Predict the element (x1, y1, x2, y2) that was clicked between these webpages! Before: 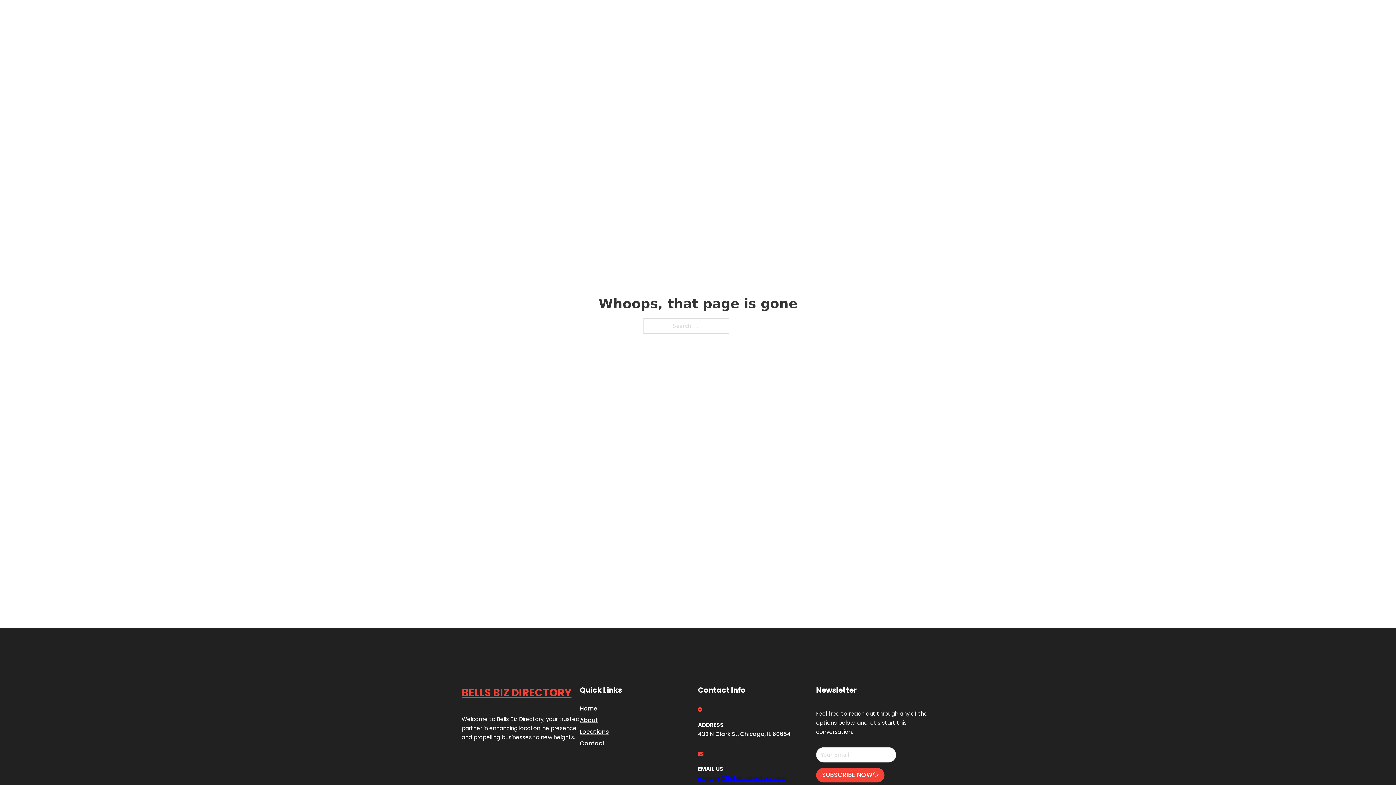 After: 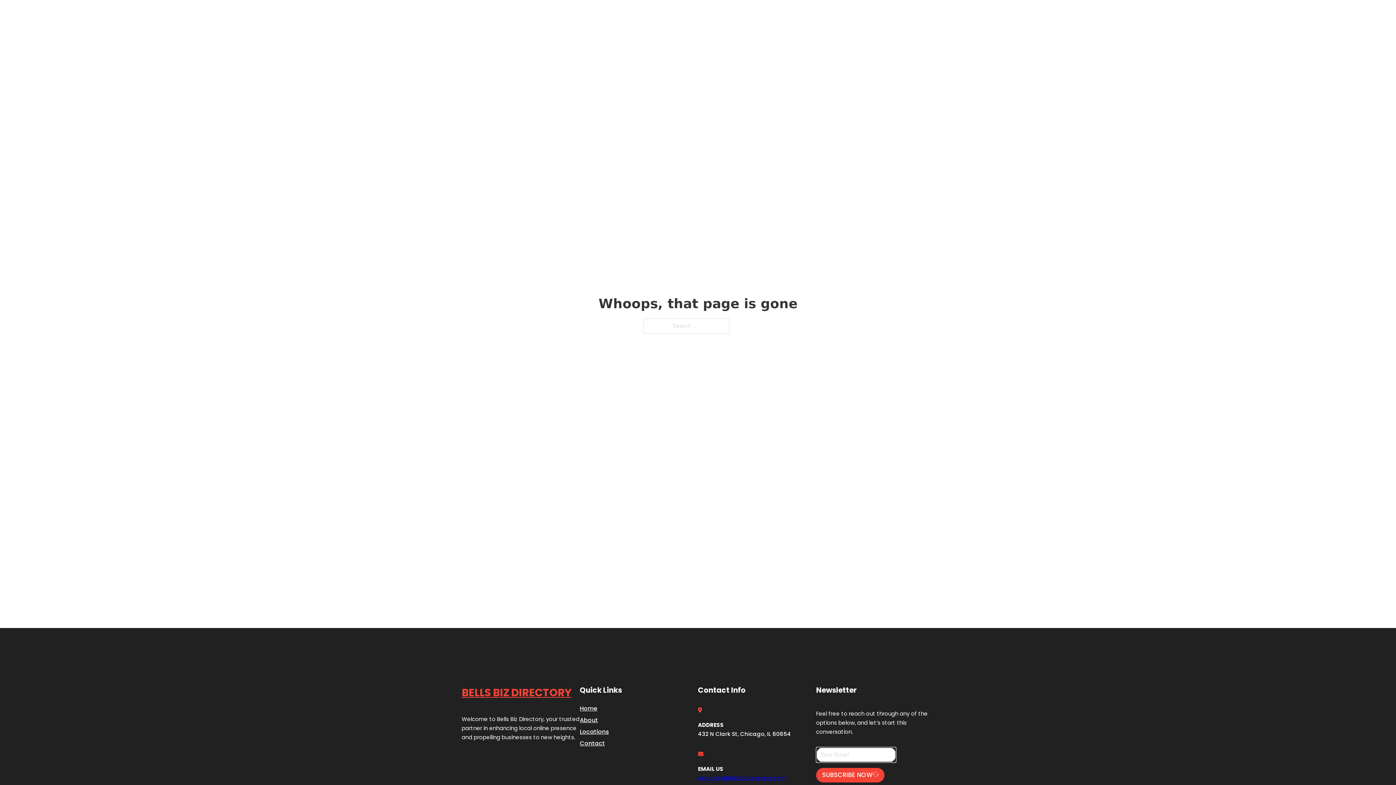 Action: bbox: (816, 768, 884, 782) label: SUBSCRIBE NOW